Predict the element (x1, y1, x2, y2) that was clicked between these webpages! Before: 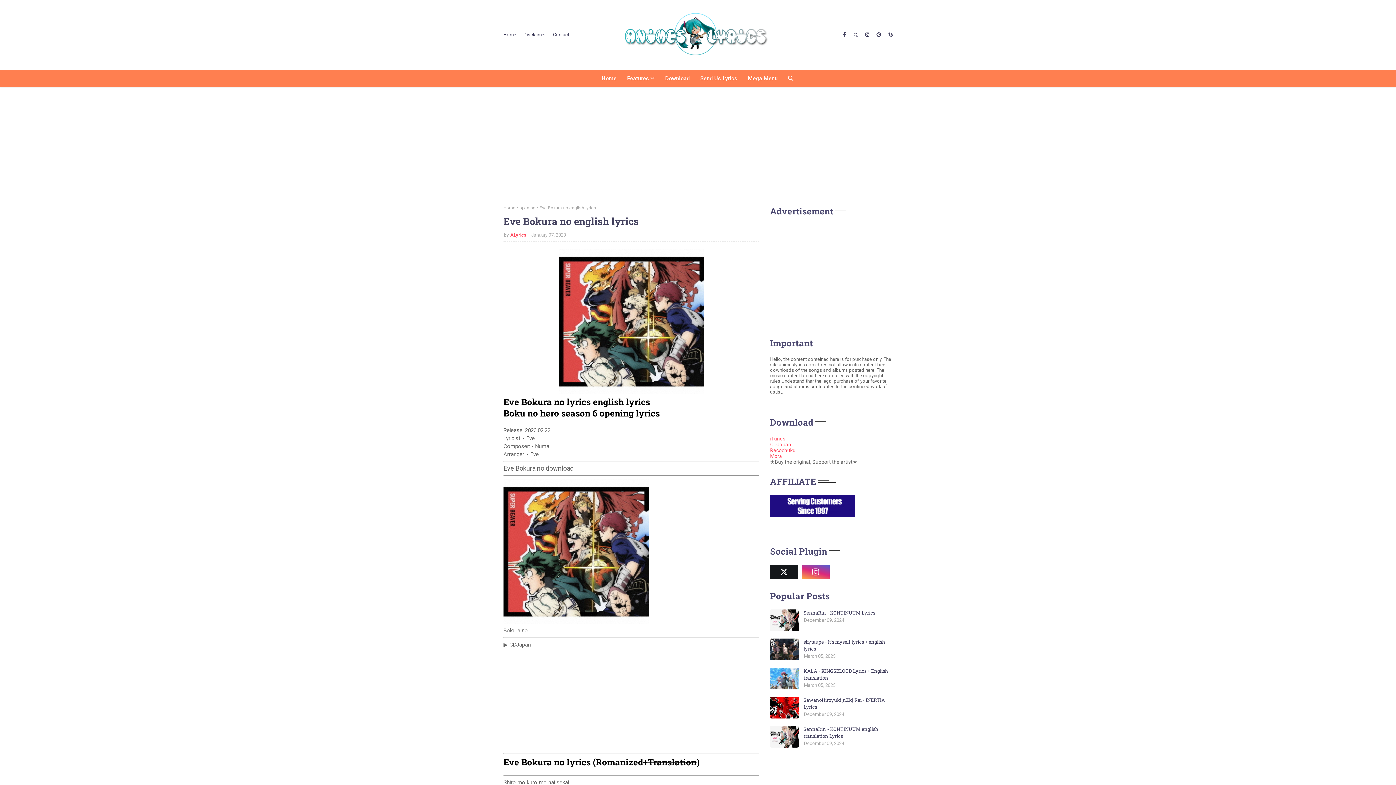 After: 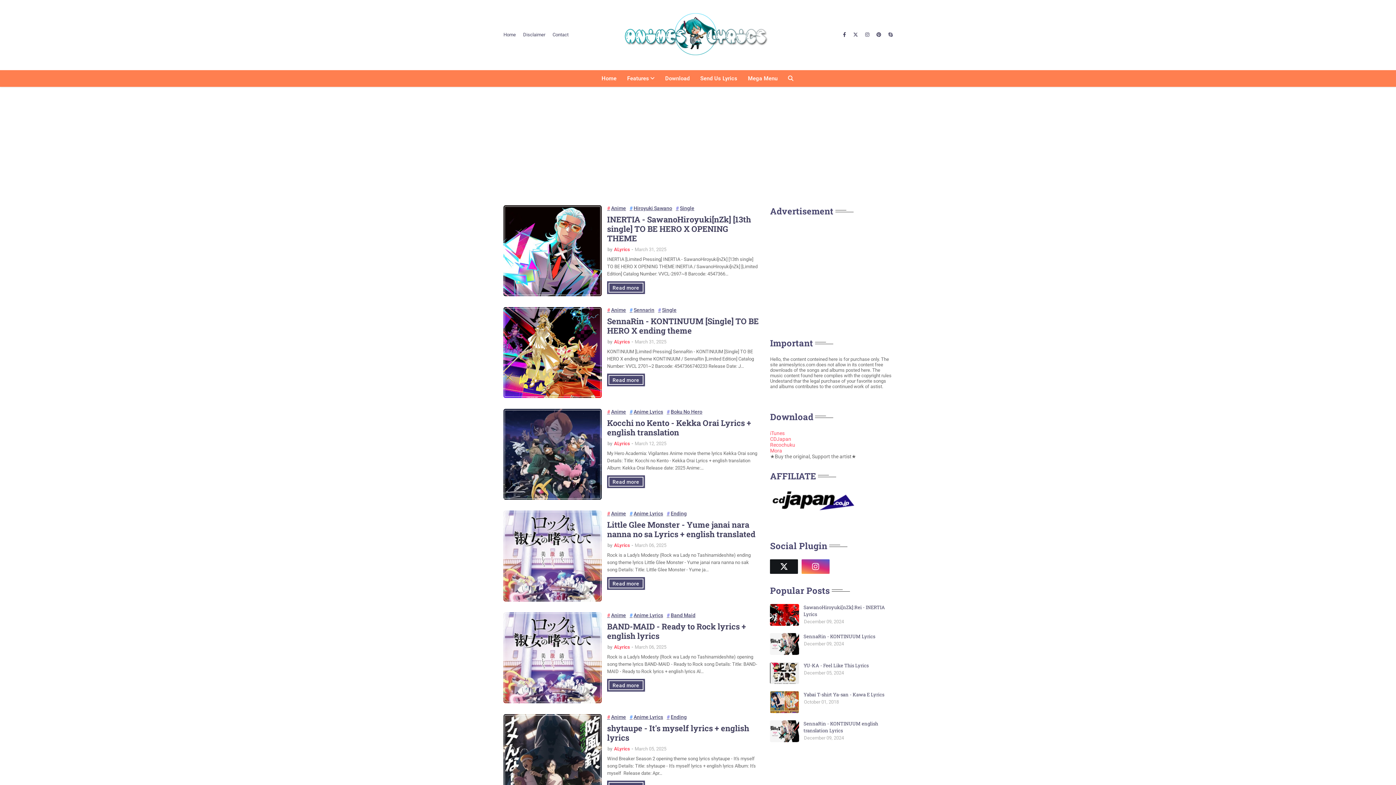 Action: bbox: (503, 28, 518, 41) label: Home